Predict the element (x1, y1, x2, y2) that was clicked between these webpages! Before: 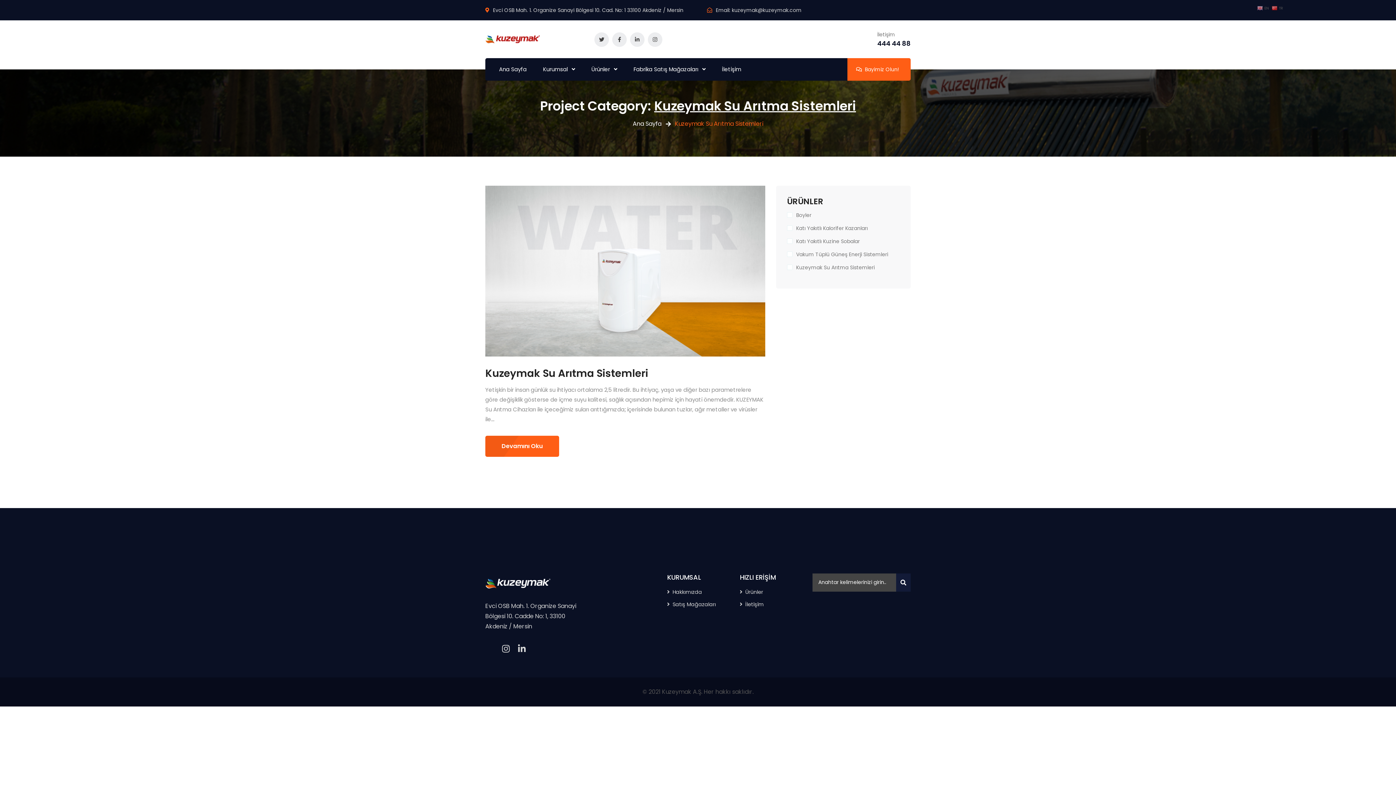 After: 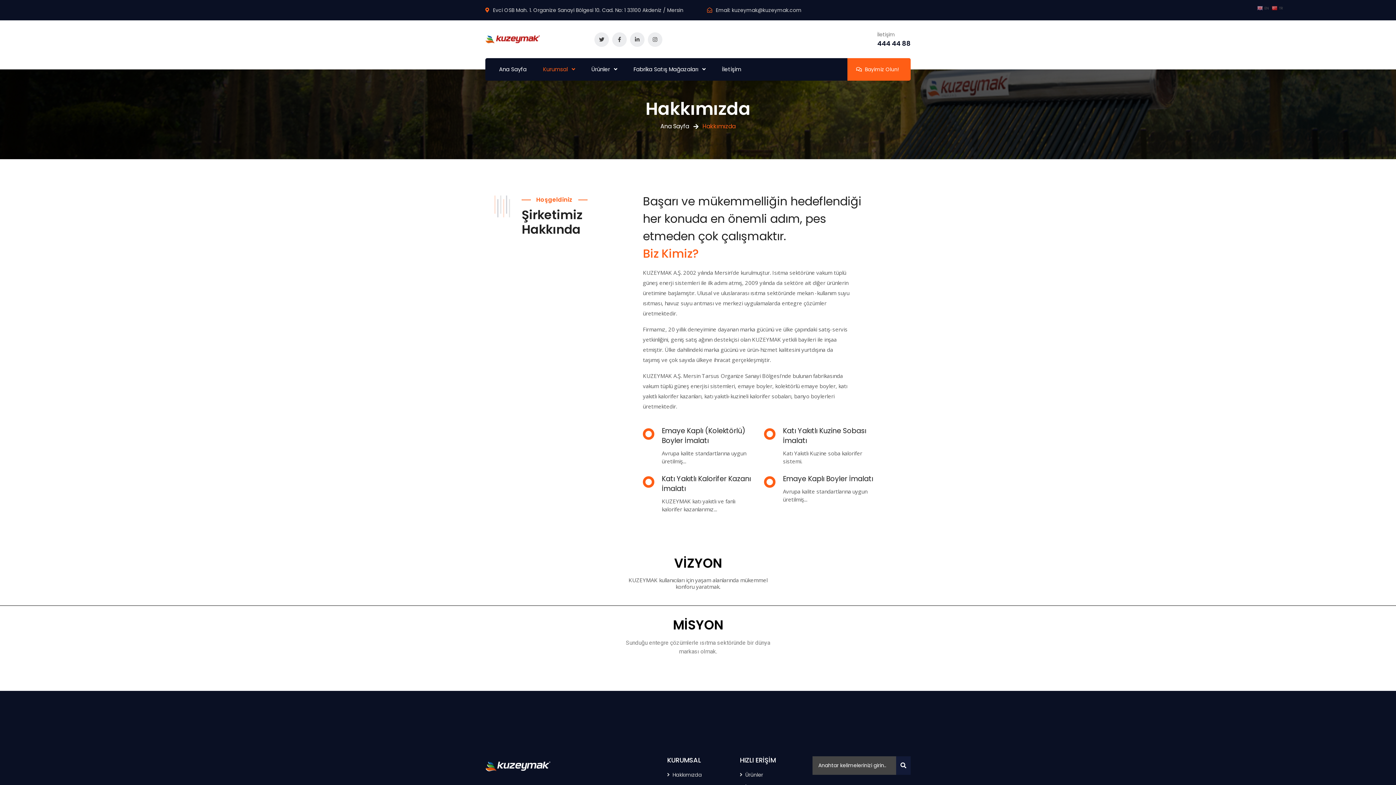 Action: bbox: (672, 588, 702, 595) label: Hakkımızda